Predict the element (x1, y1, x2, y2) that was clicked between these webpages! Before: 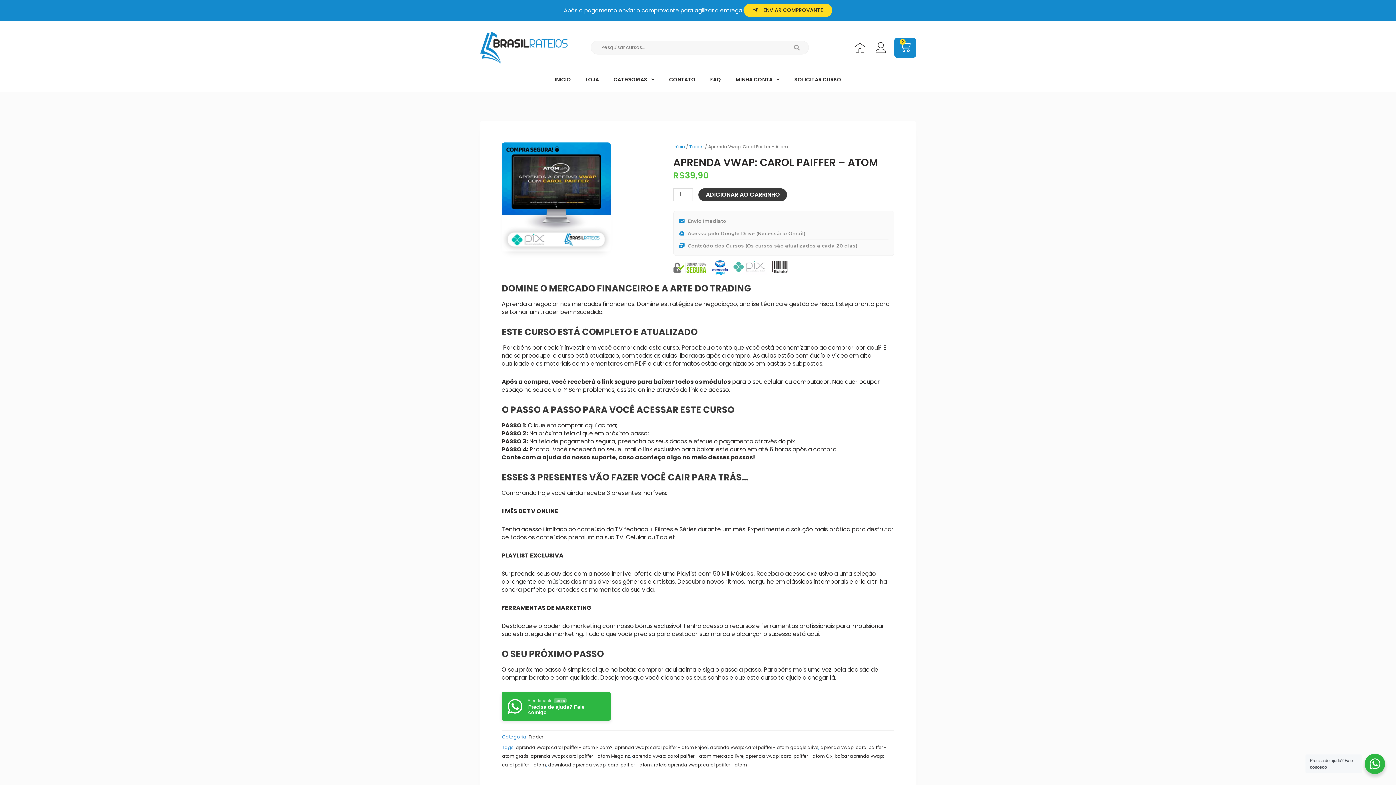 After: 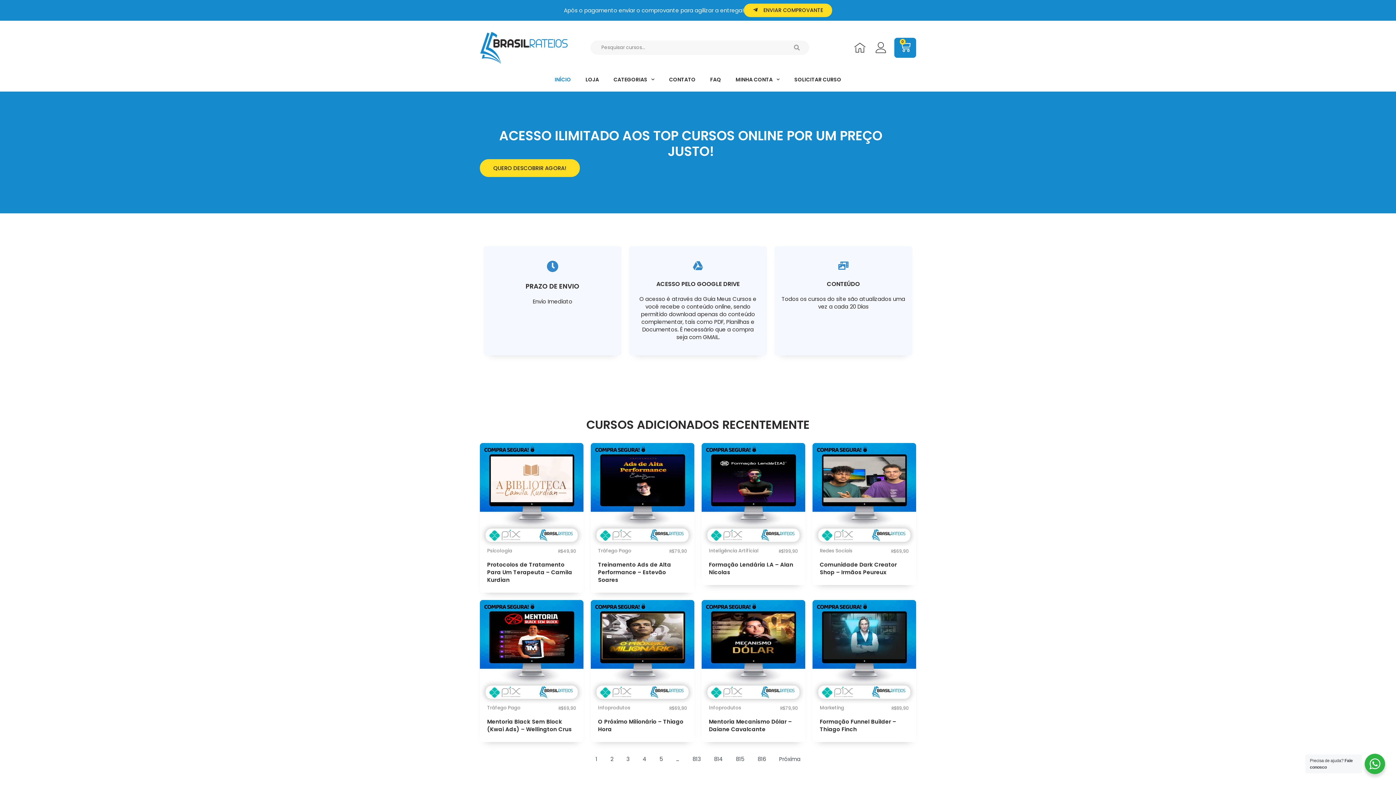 Action: label: INÍCIO bbox: (547, 71, 578, 87)